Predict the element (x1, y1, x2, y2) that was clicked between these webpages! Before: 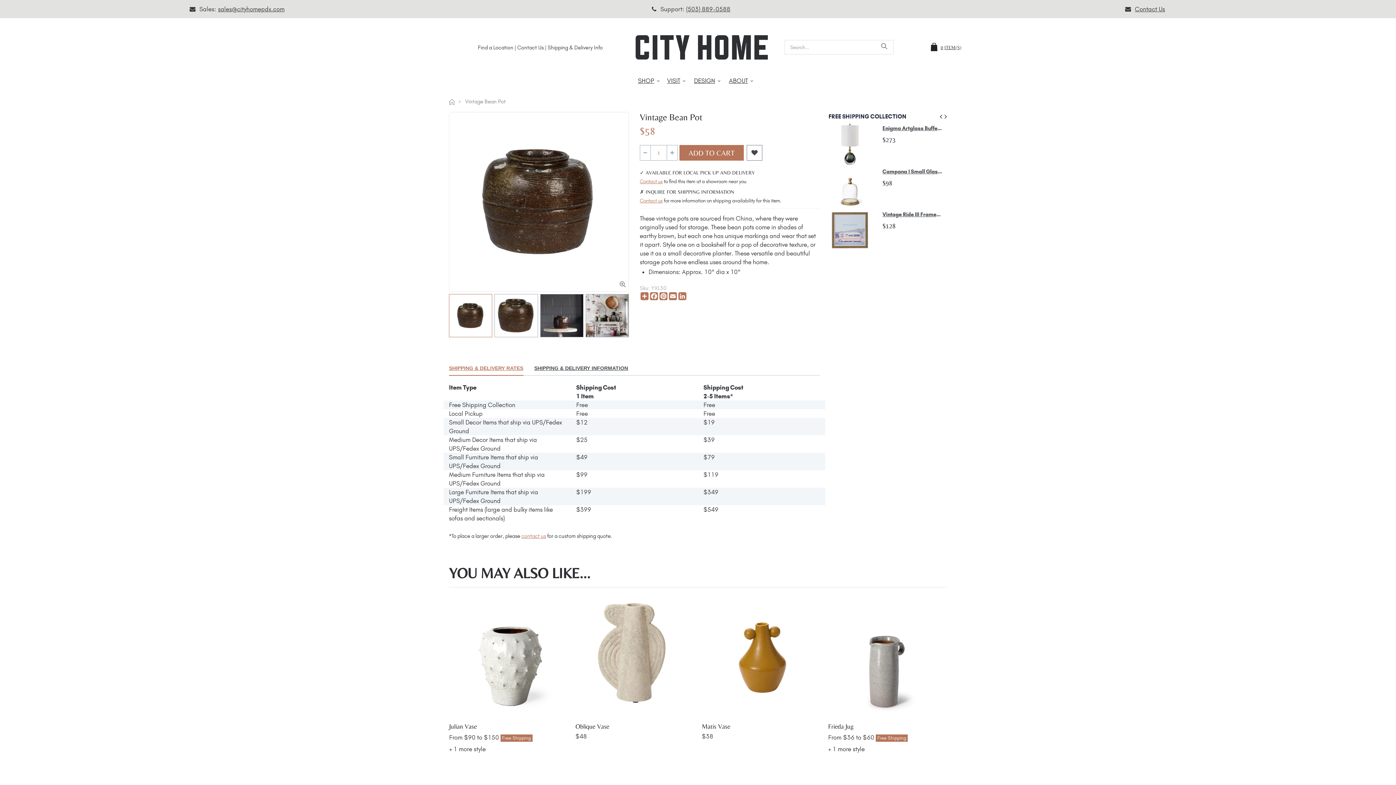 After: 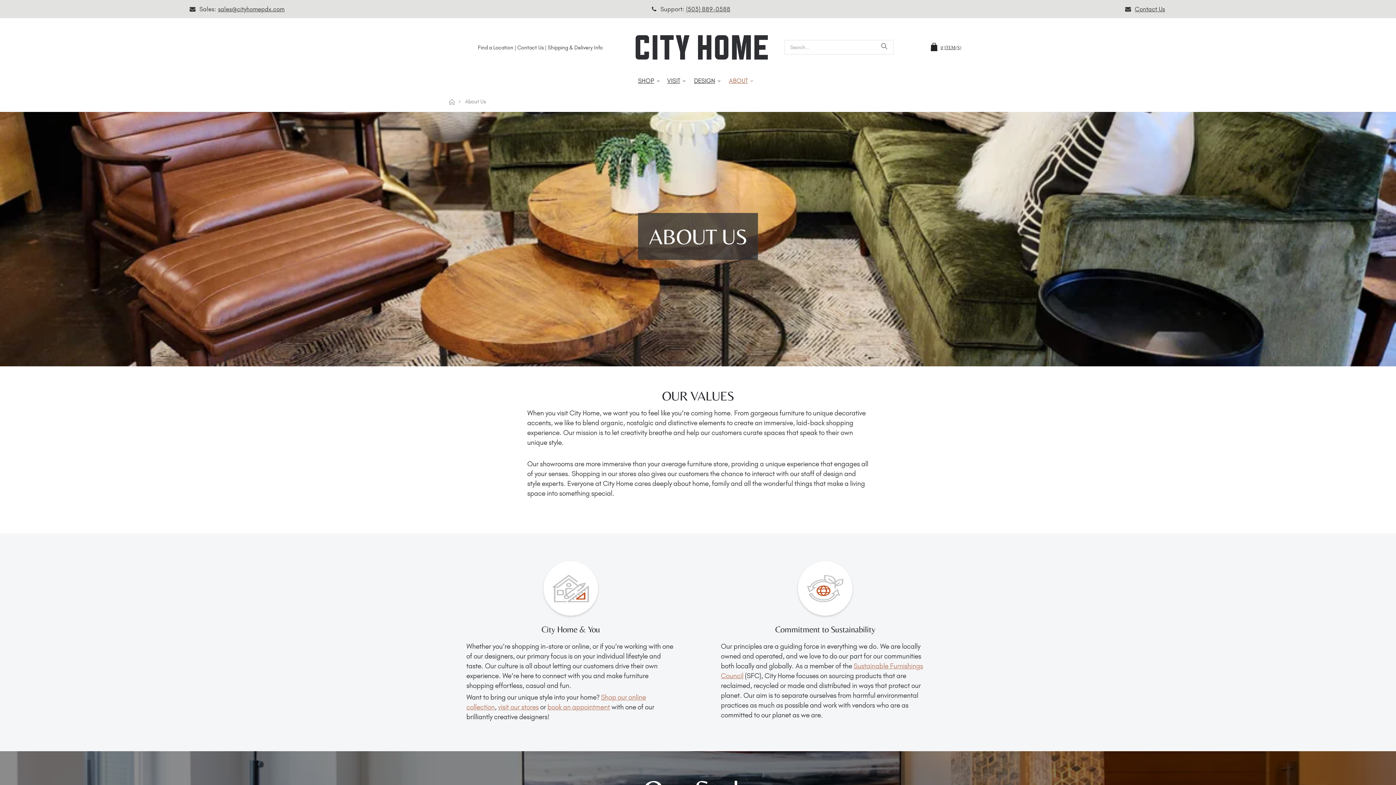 Action: label: ABOUT bbox: (729, 70, 757, 90)